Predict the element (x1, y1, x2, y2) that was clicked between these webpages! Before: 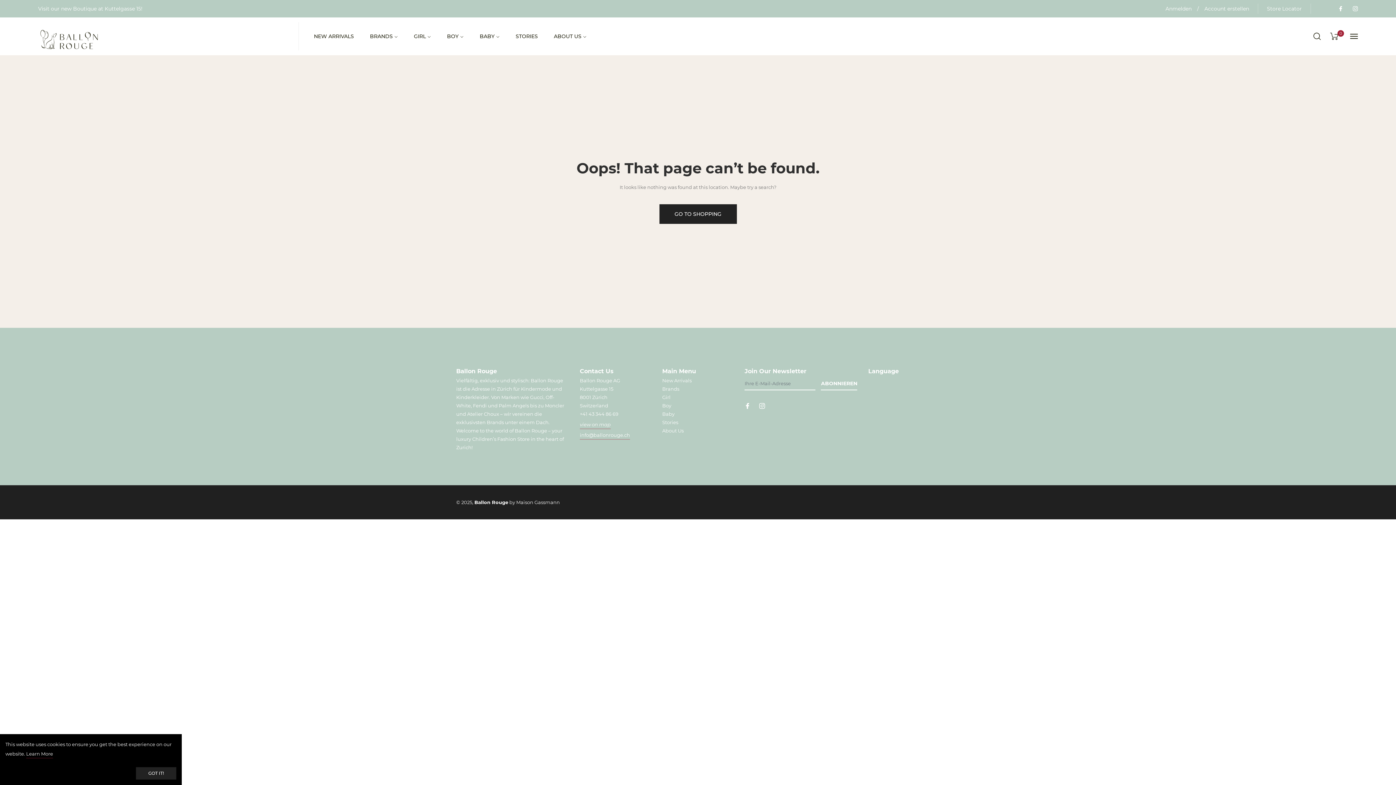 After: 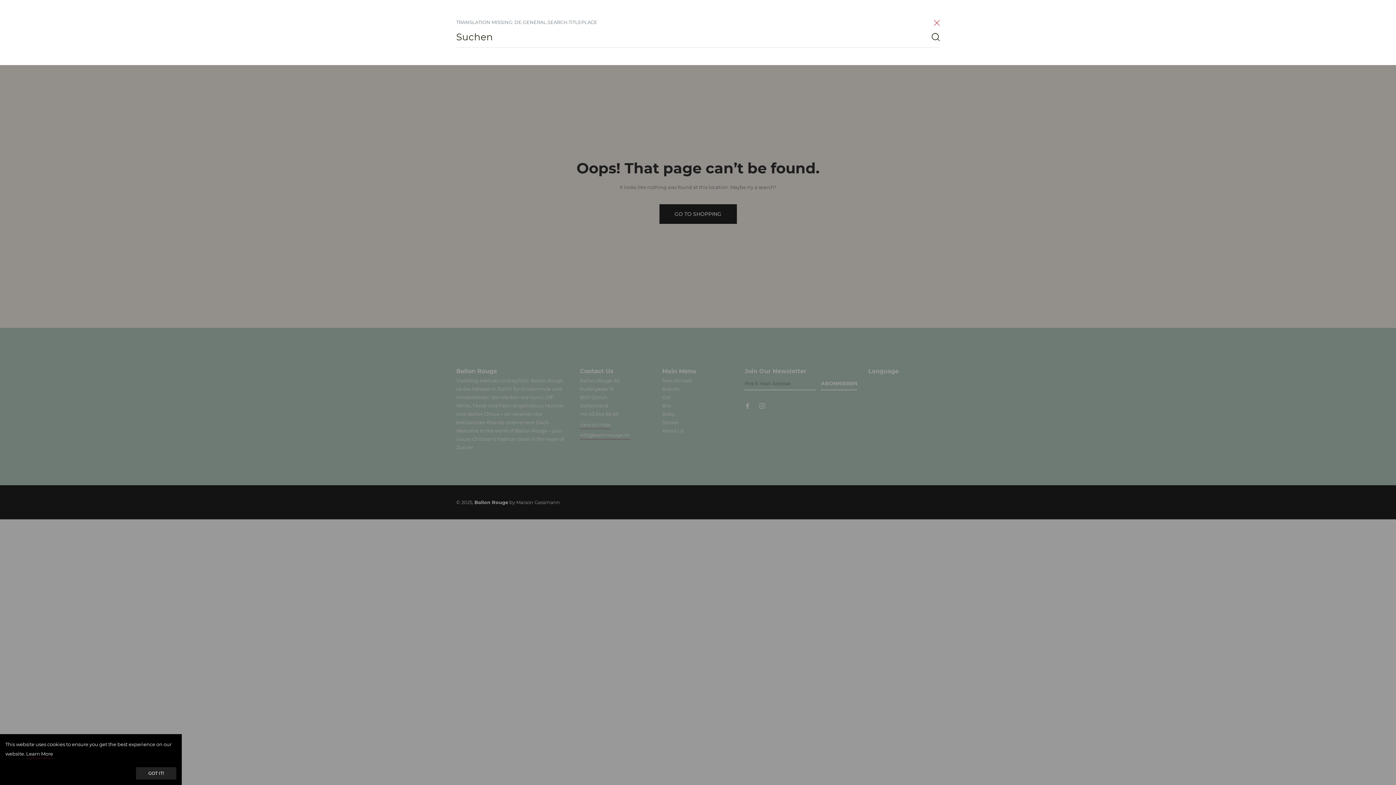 Action: bbox: (1313, 28, 1325, 44)